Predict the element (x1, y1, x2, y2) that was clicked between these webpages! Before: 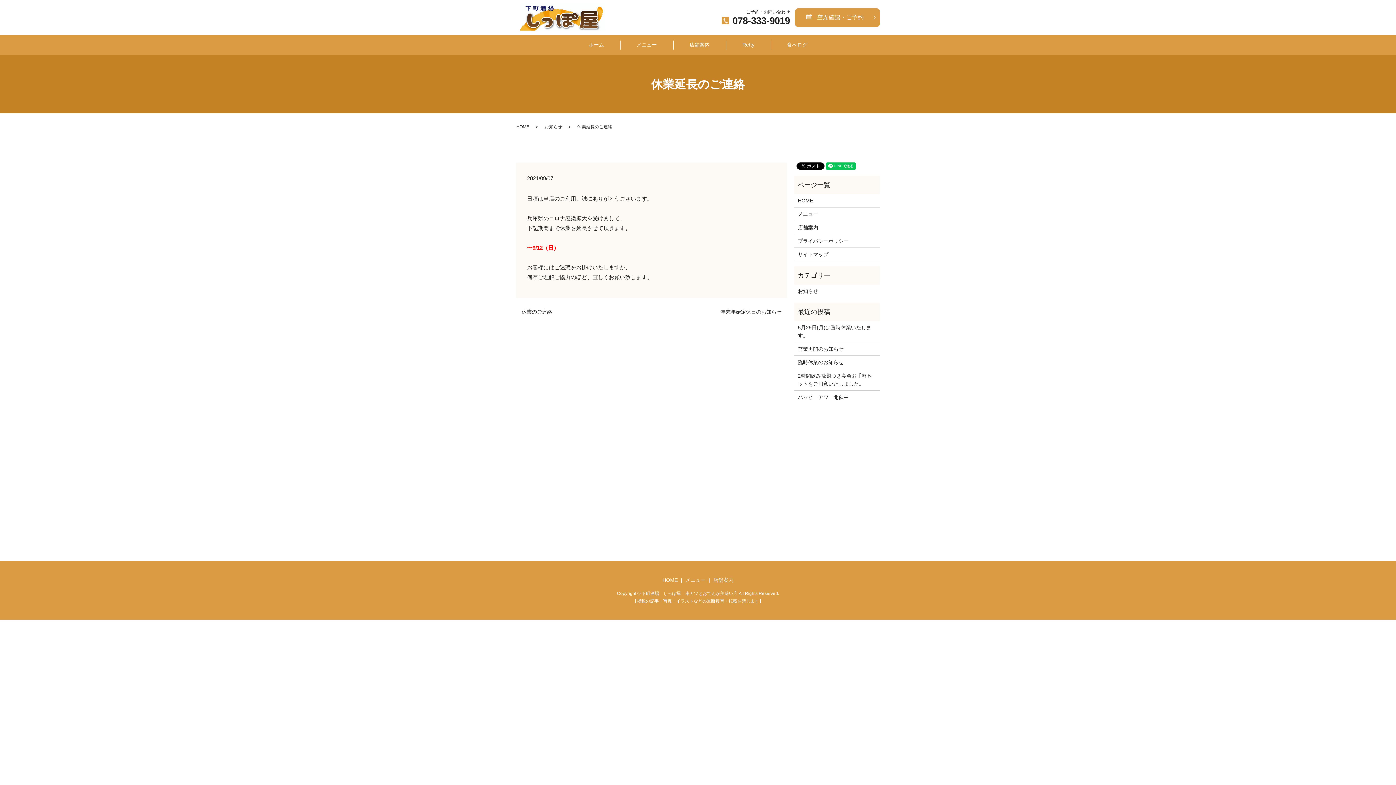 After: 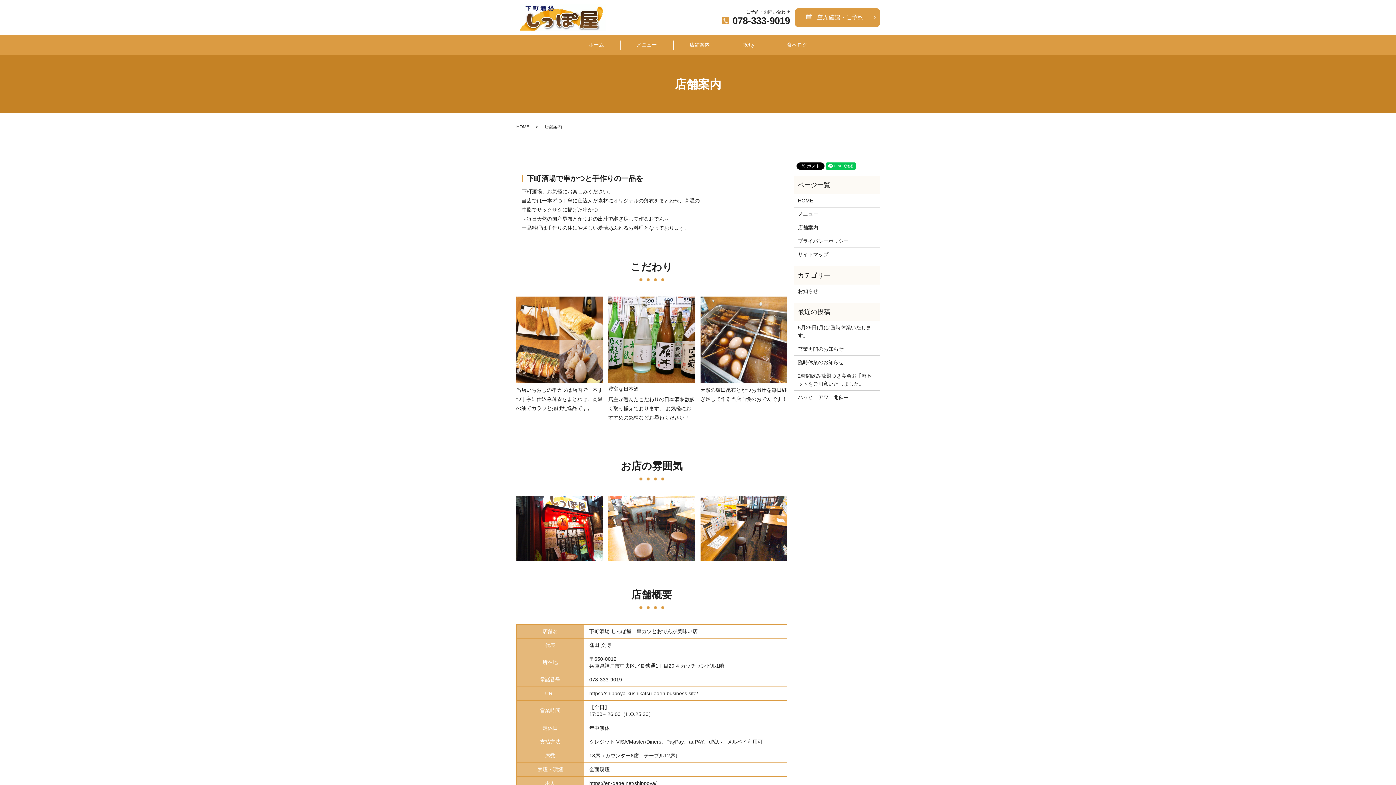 Action: bbox: (711, 575, 735, 585) label: 店舗案内